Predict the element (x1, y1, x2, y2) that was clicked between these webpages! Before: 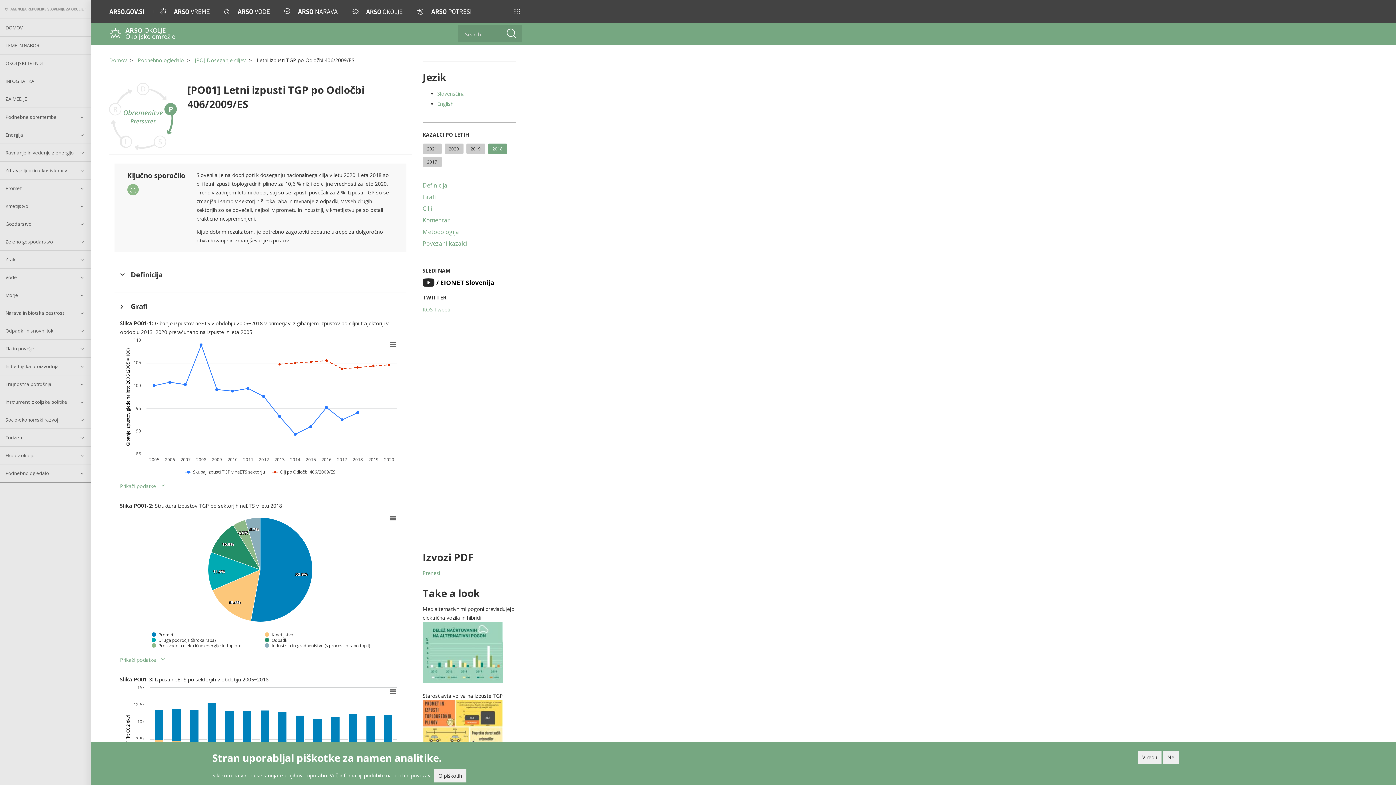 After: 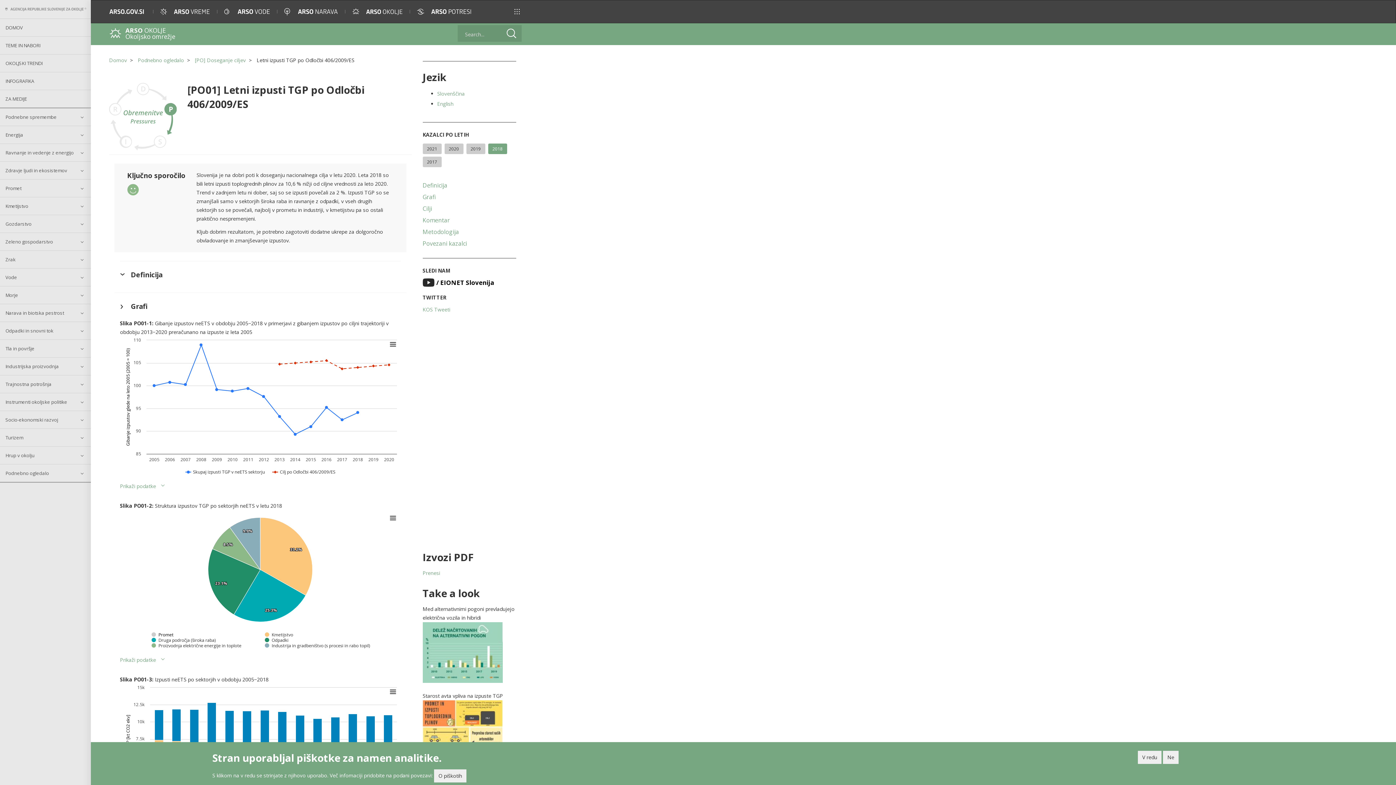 Action: bbox: (151, 631, 173, 637) label: Show Promet